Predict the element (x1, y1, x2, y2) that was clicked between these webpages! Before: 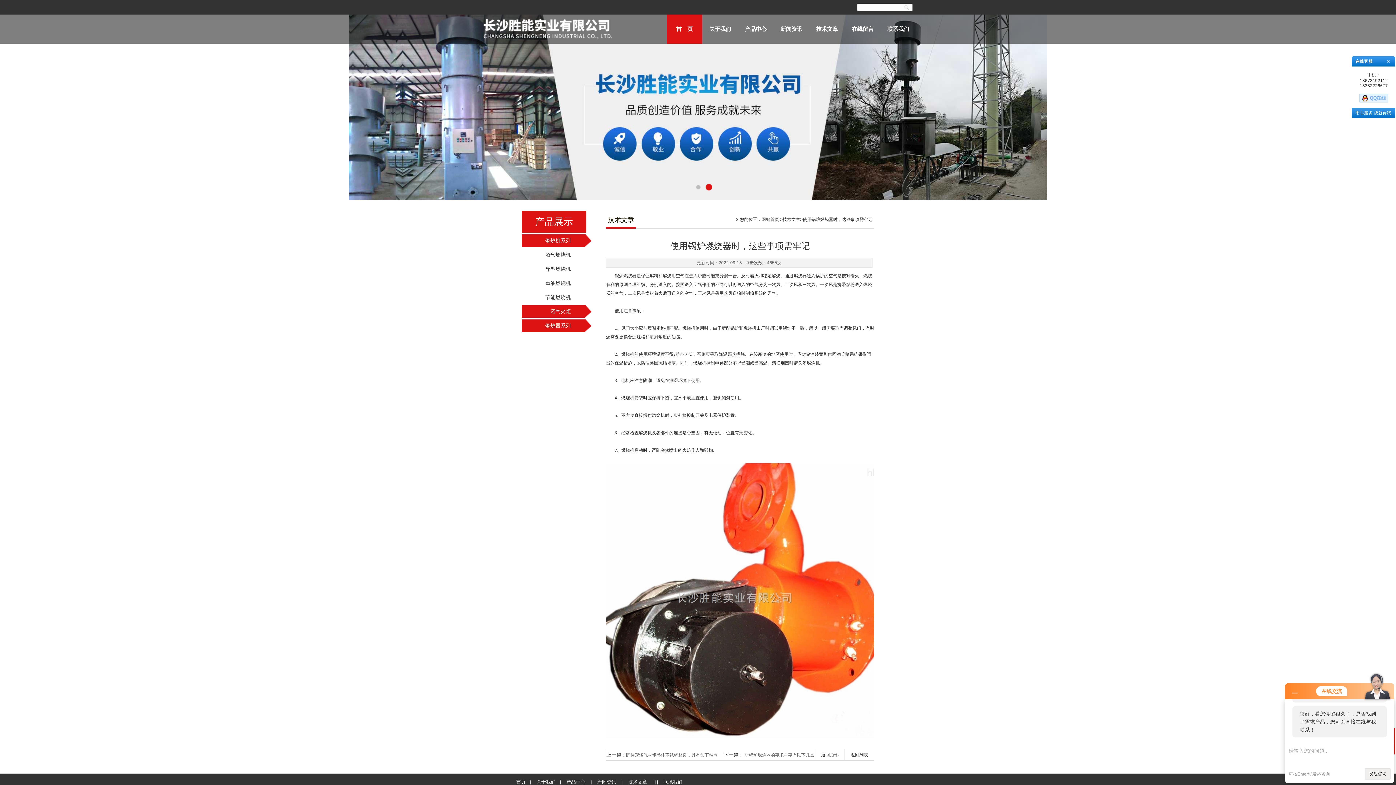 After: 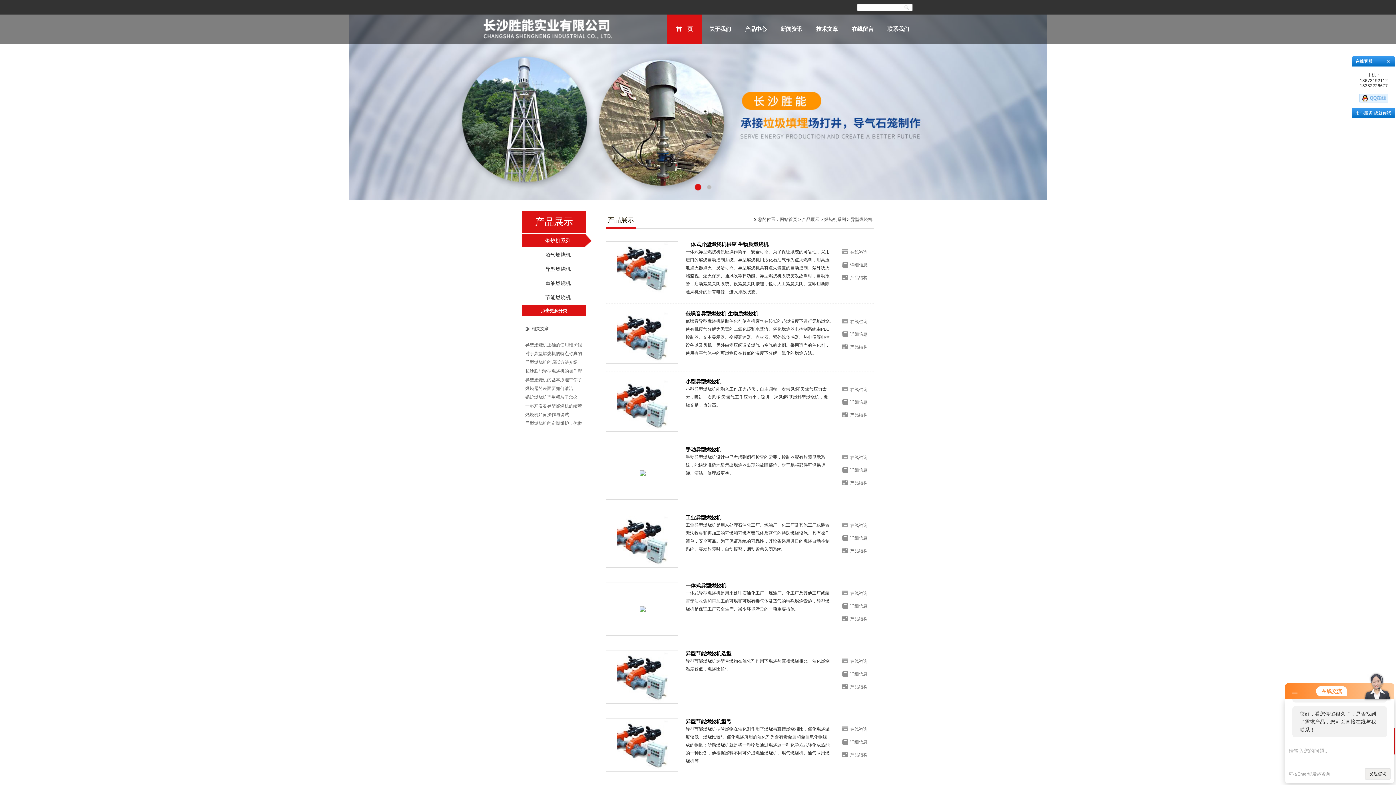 Action: label: 异型燃烧机 bbox: (521, 262, 592, 275)